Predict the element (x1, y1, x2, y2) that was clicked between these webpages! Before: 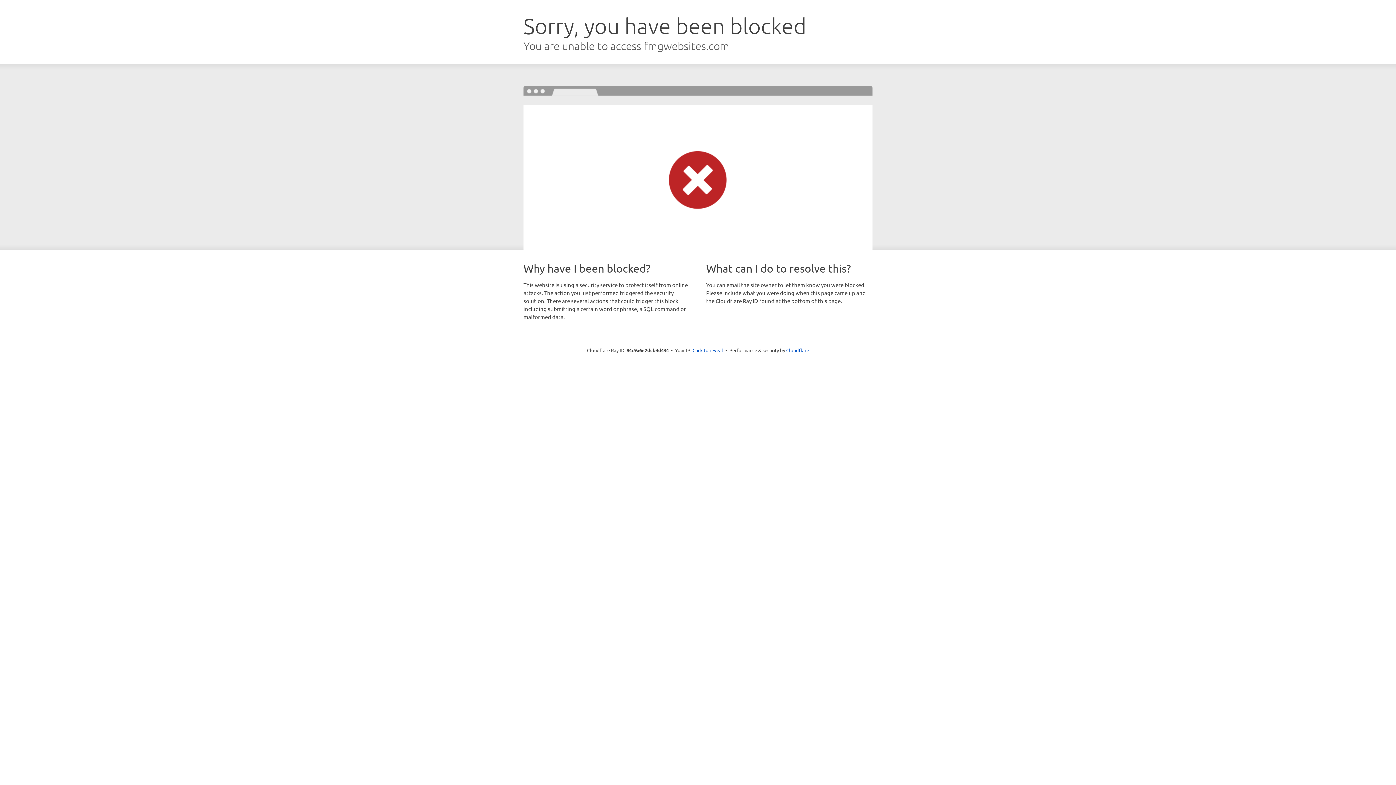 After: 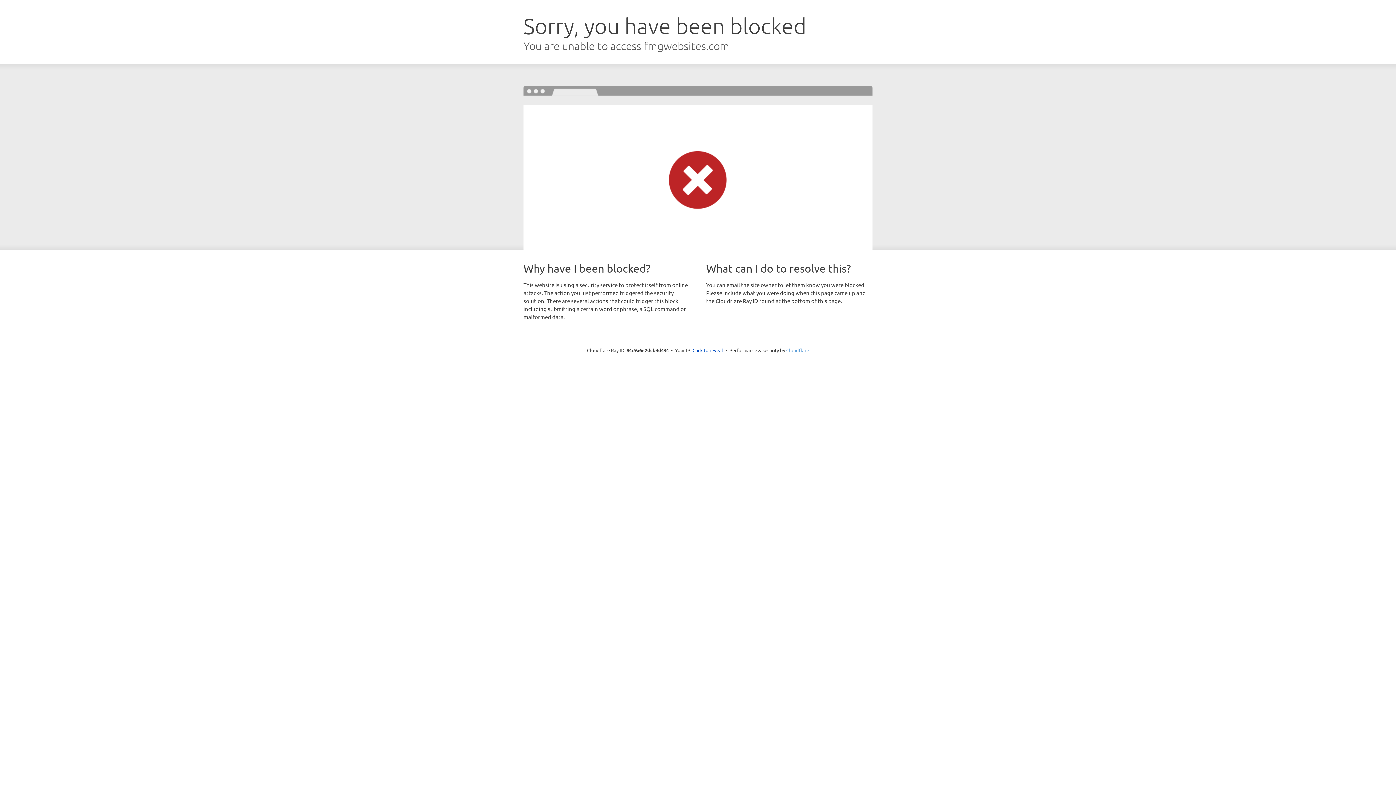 Action: bbox: (786, 347, 809, 353) label: Cloudflare